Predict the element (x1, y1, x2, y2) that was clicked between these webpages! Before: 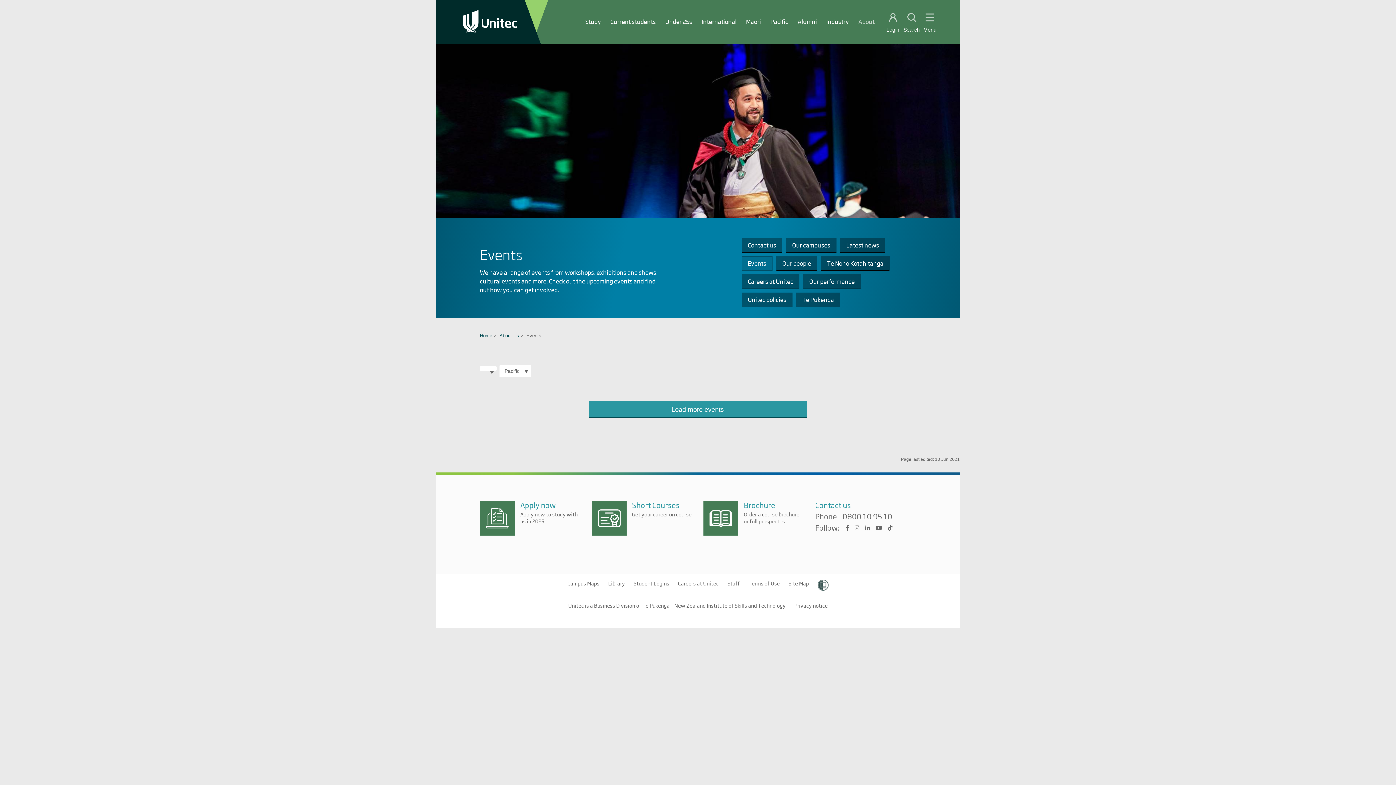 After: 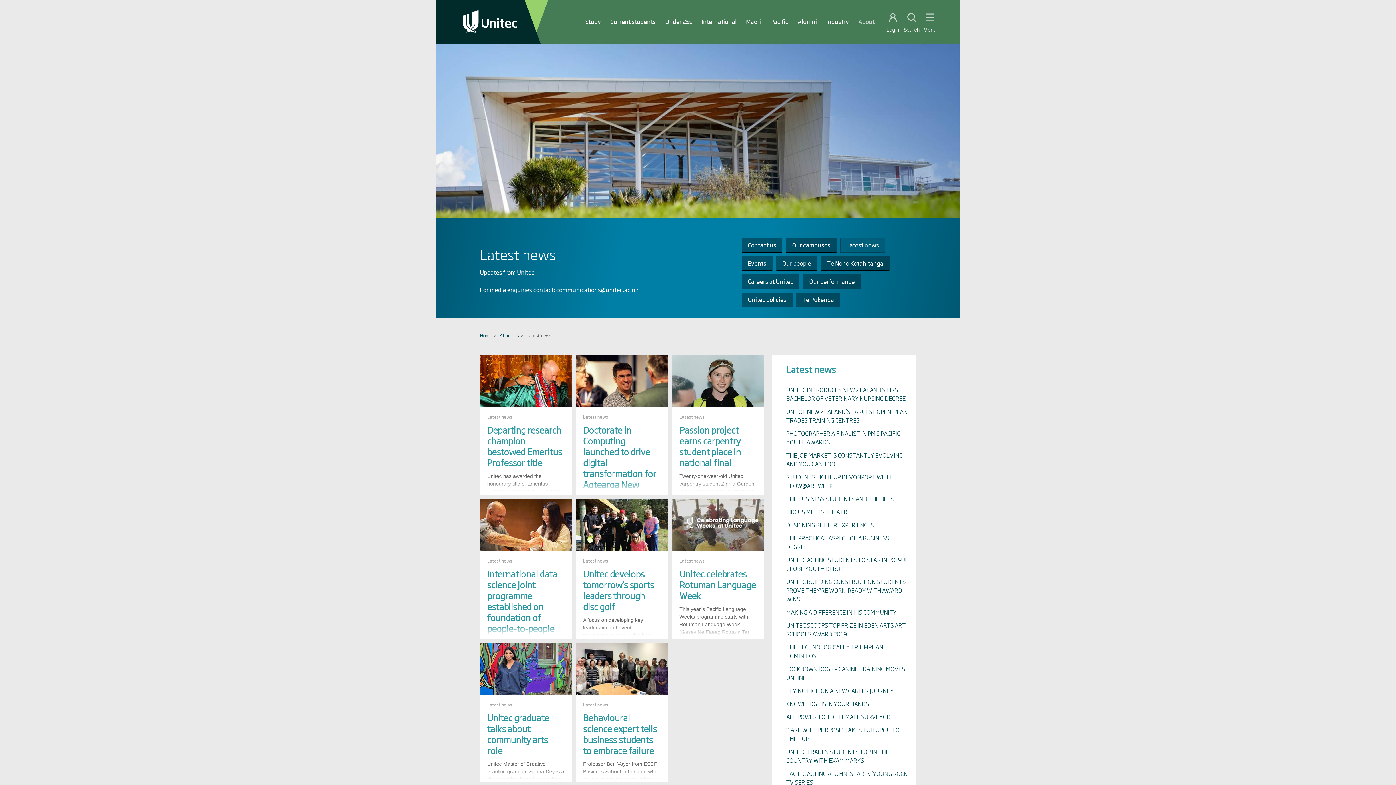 Action: bbox: (840, 238, 885, 252) label: Latest news